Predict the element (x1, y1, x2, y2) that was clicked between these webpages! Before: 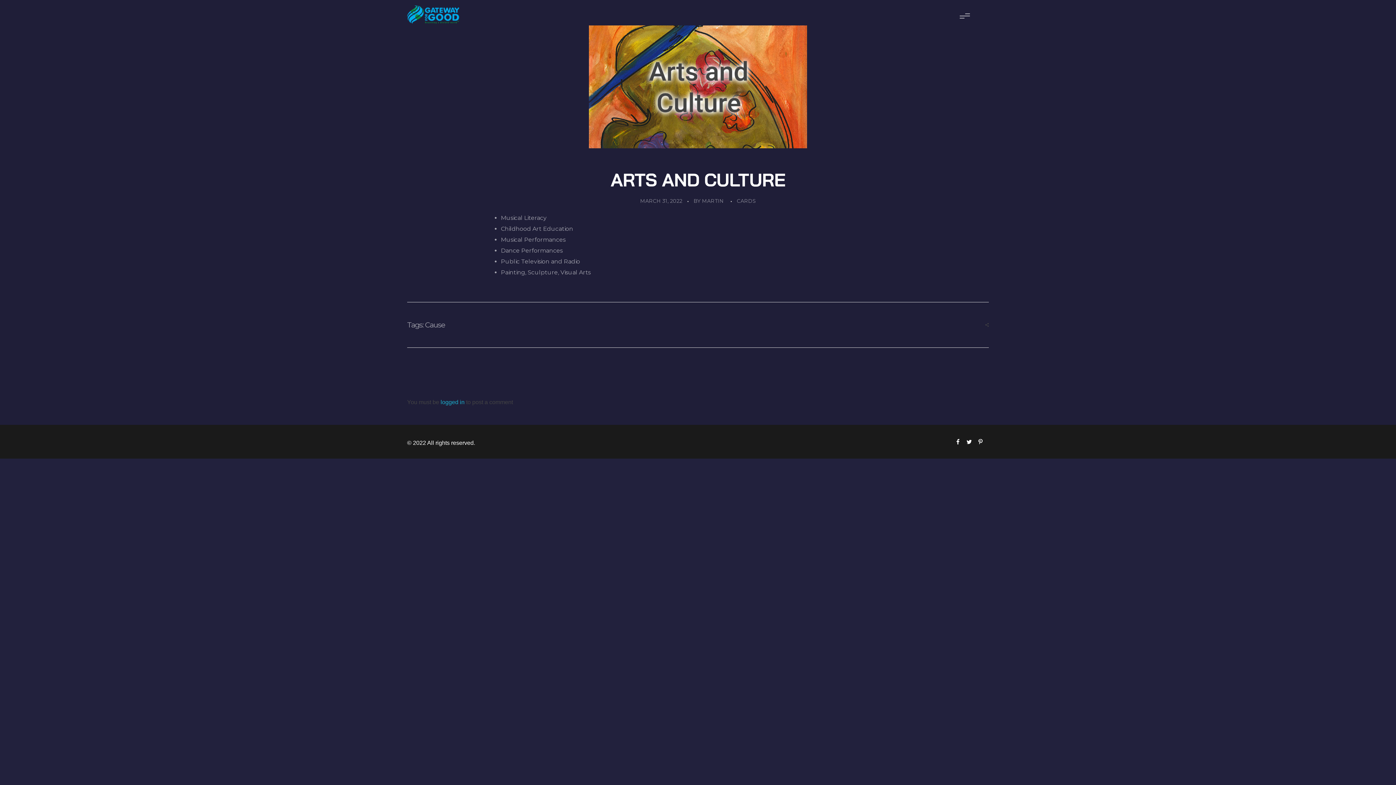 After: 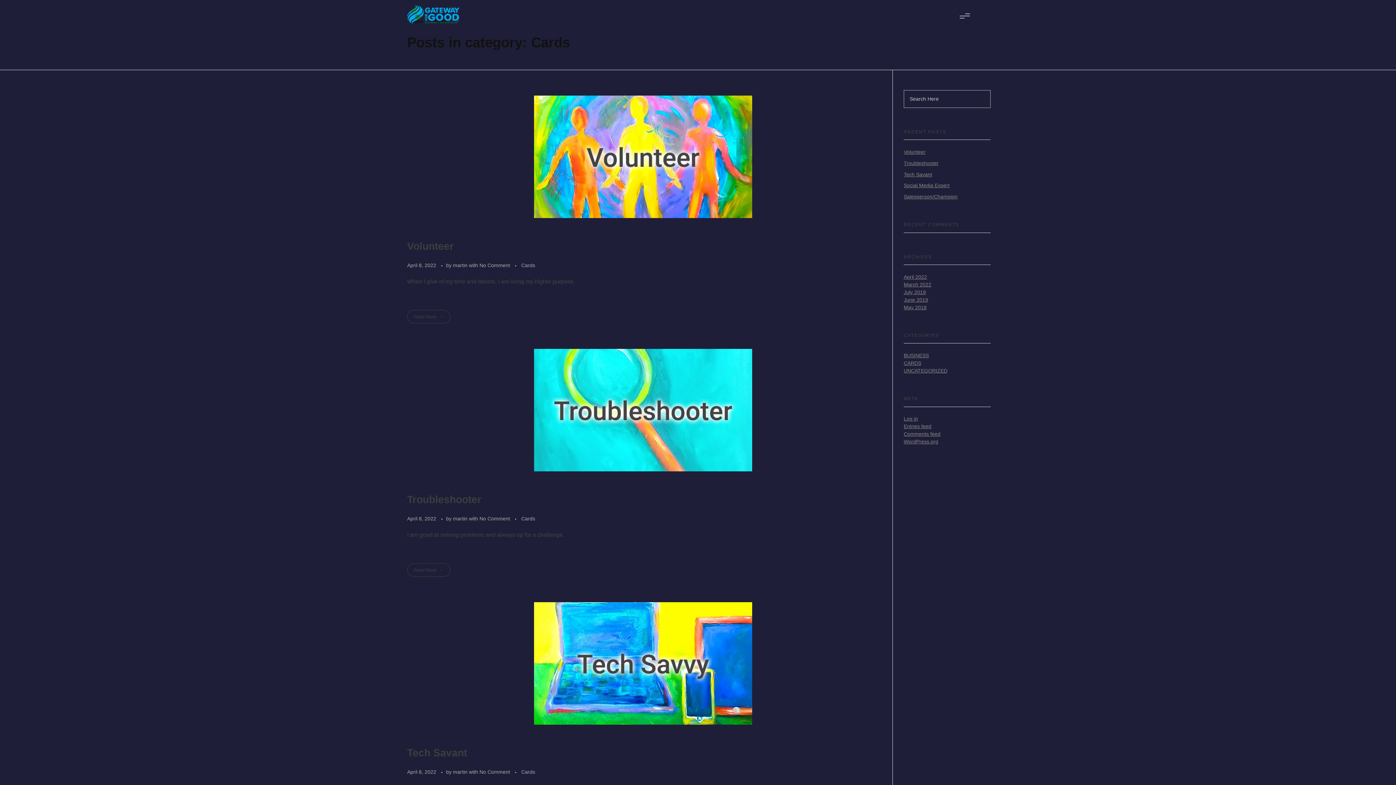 Action: label: CARDS bbox: (737, 197, 756, 204)